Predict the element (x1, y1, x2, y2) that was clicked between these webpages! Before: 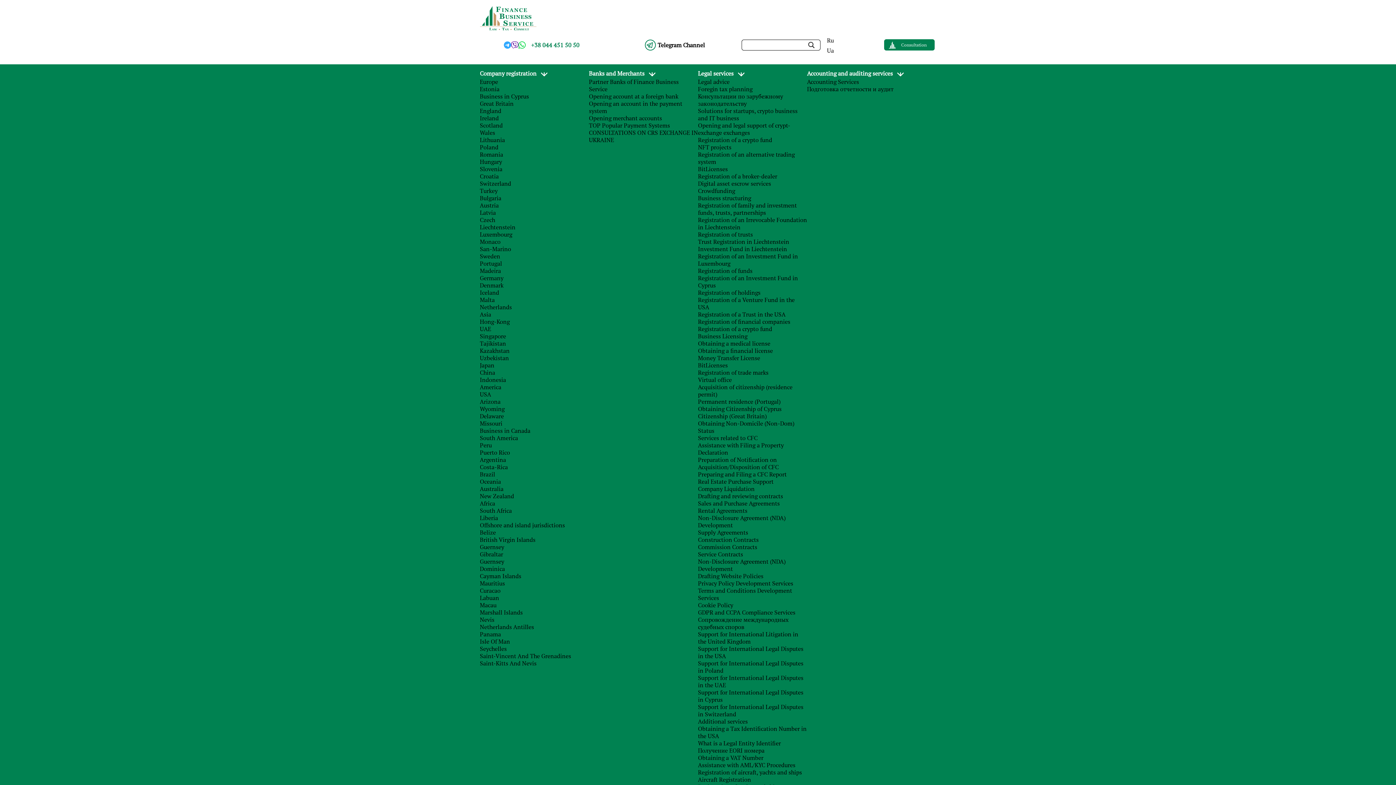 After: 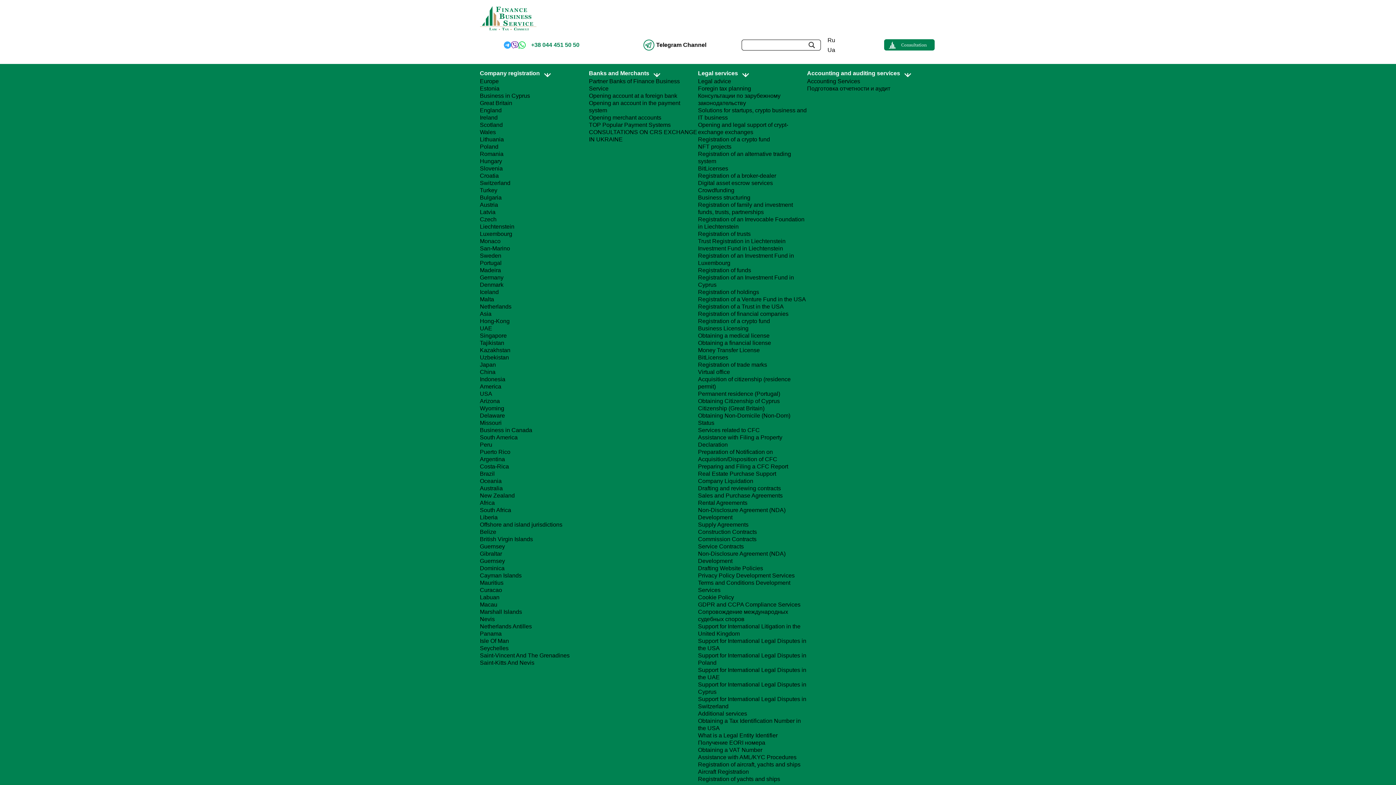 Action: bbox: (480, 121, 502, 129) label: Scotland